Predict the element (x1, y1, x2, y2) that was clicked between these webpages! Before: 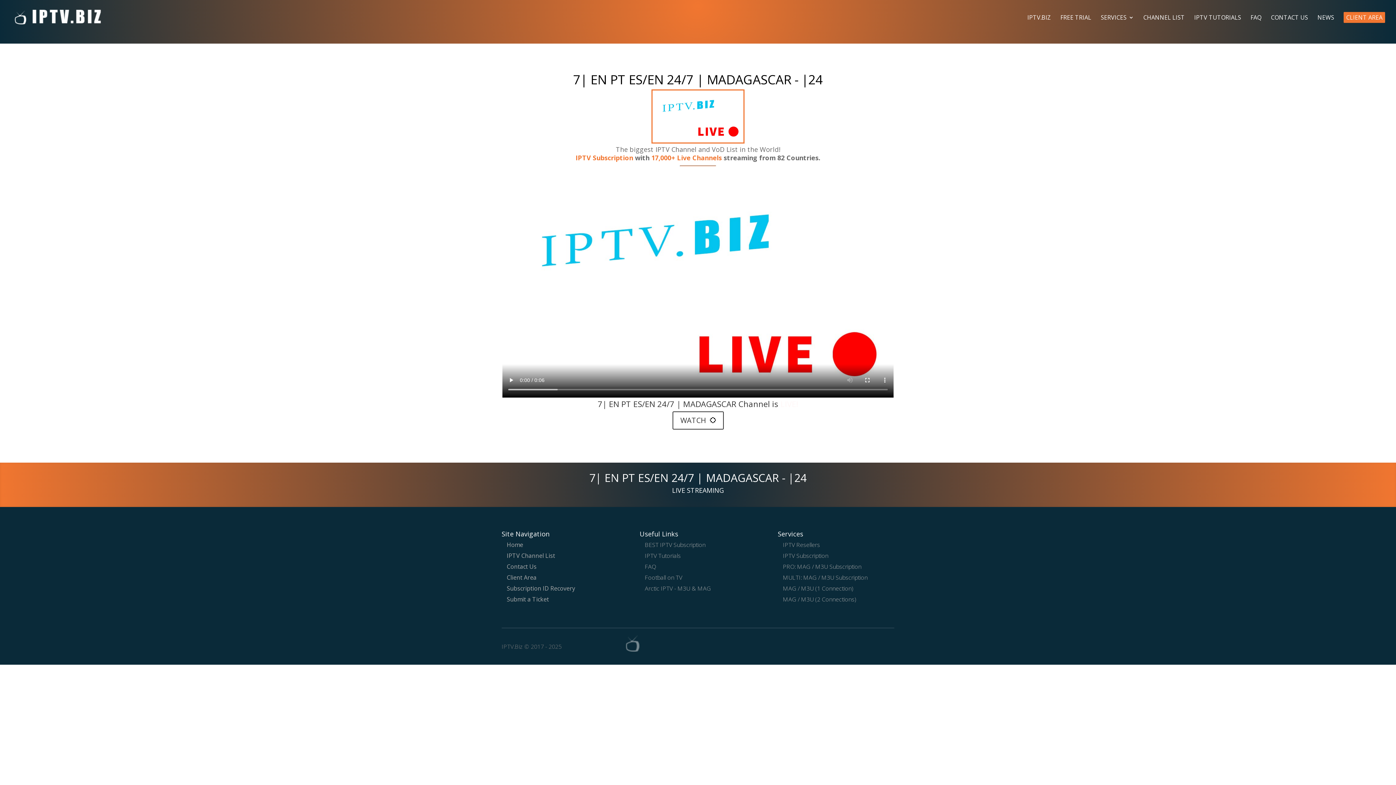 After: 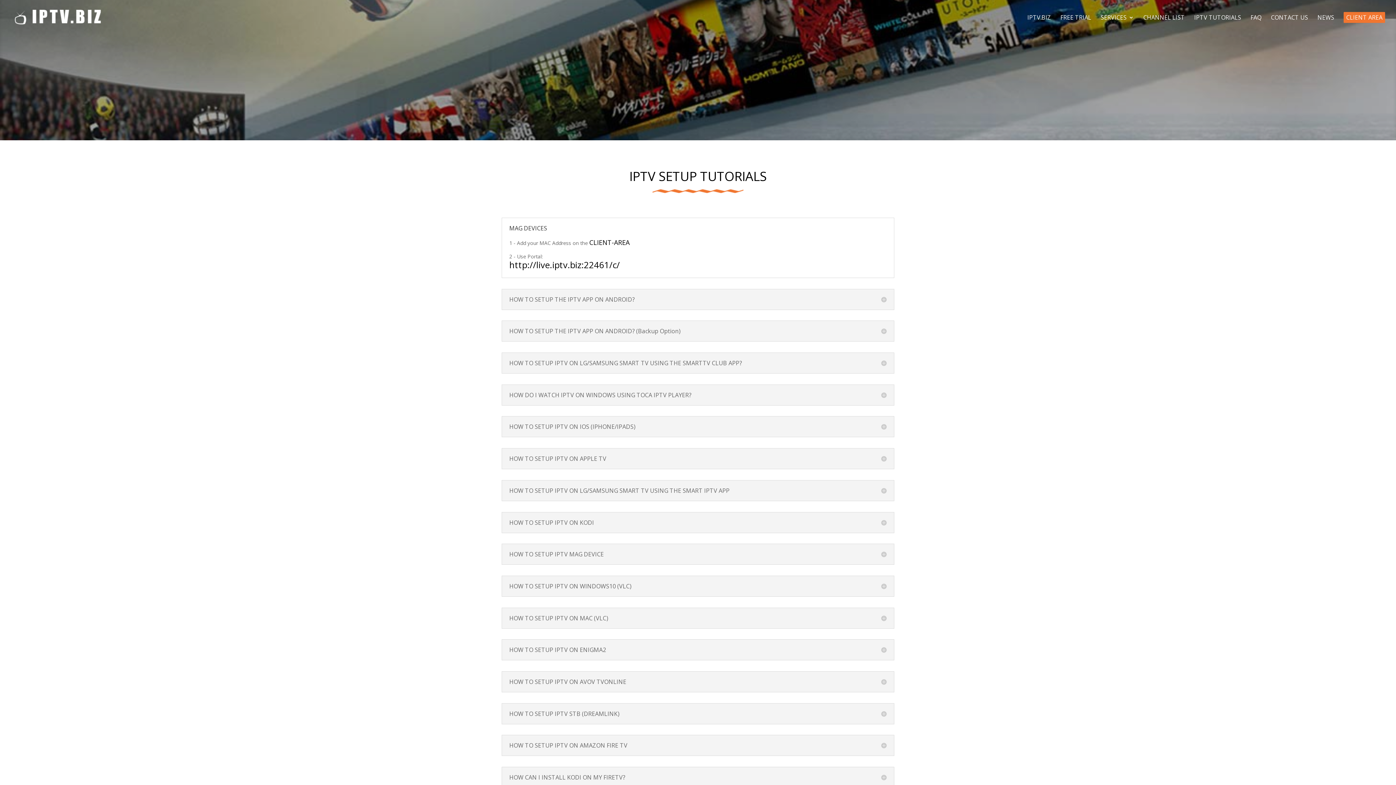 Action: label: IPTV Tutorials bbox: (645, 551, 681, 559)